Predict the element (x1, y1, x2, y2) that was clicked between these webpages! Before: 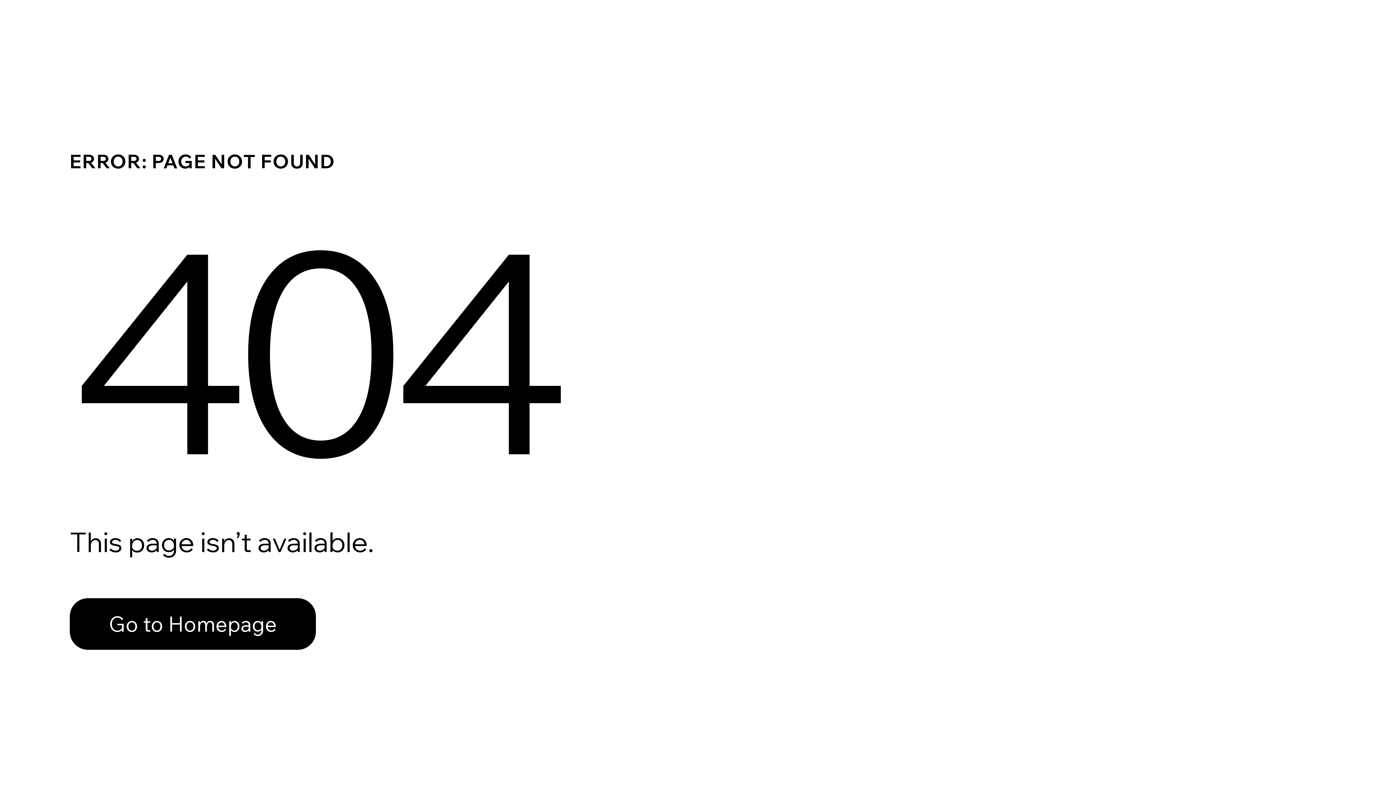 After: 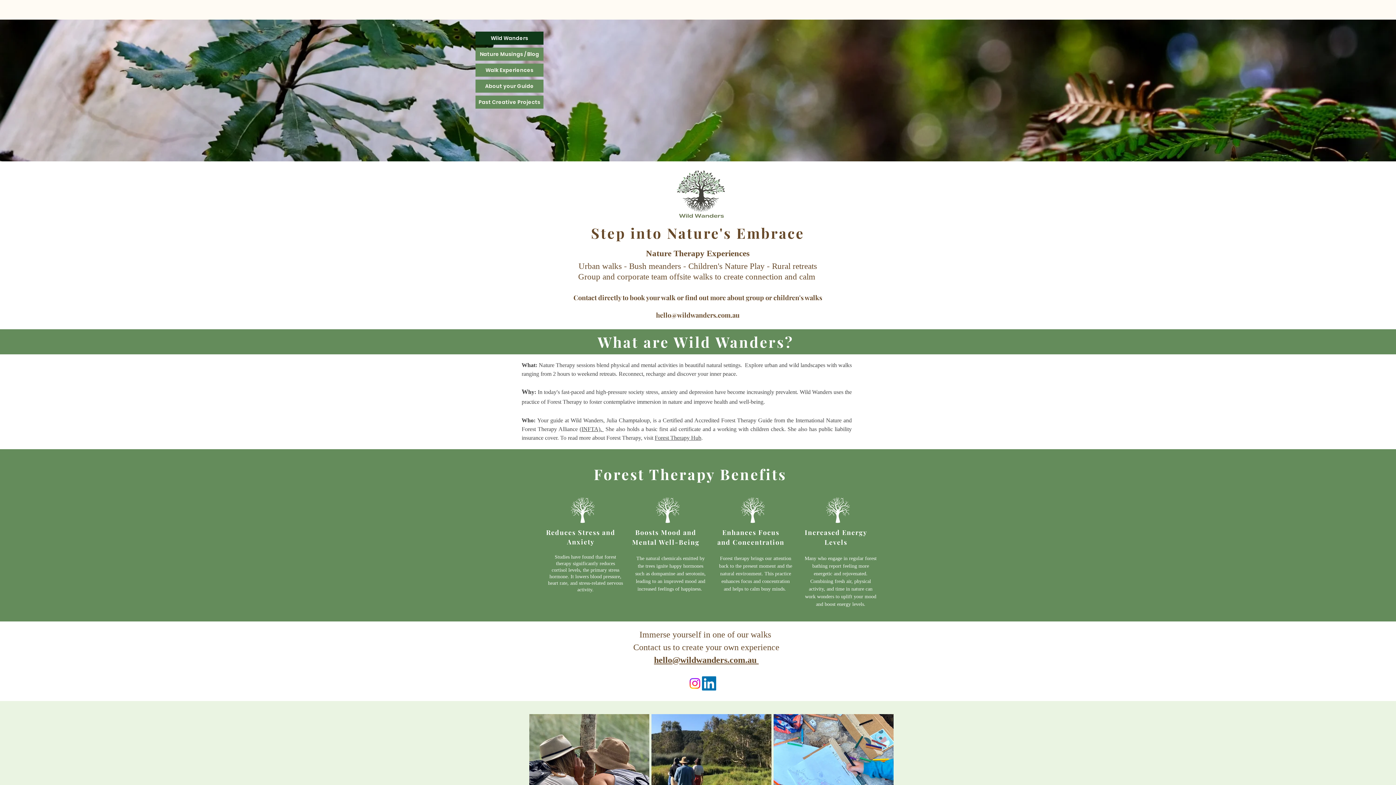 Action: label: Go to Homepage bbox: (69, 582, 768, 659)